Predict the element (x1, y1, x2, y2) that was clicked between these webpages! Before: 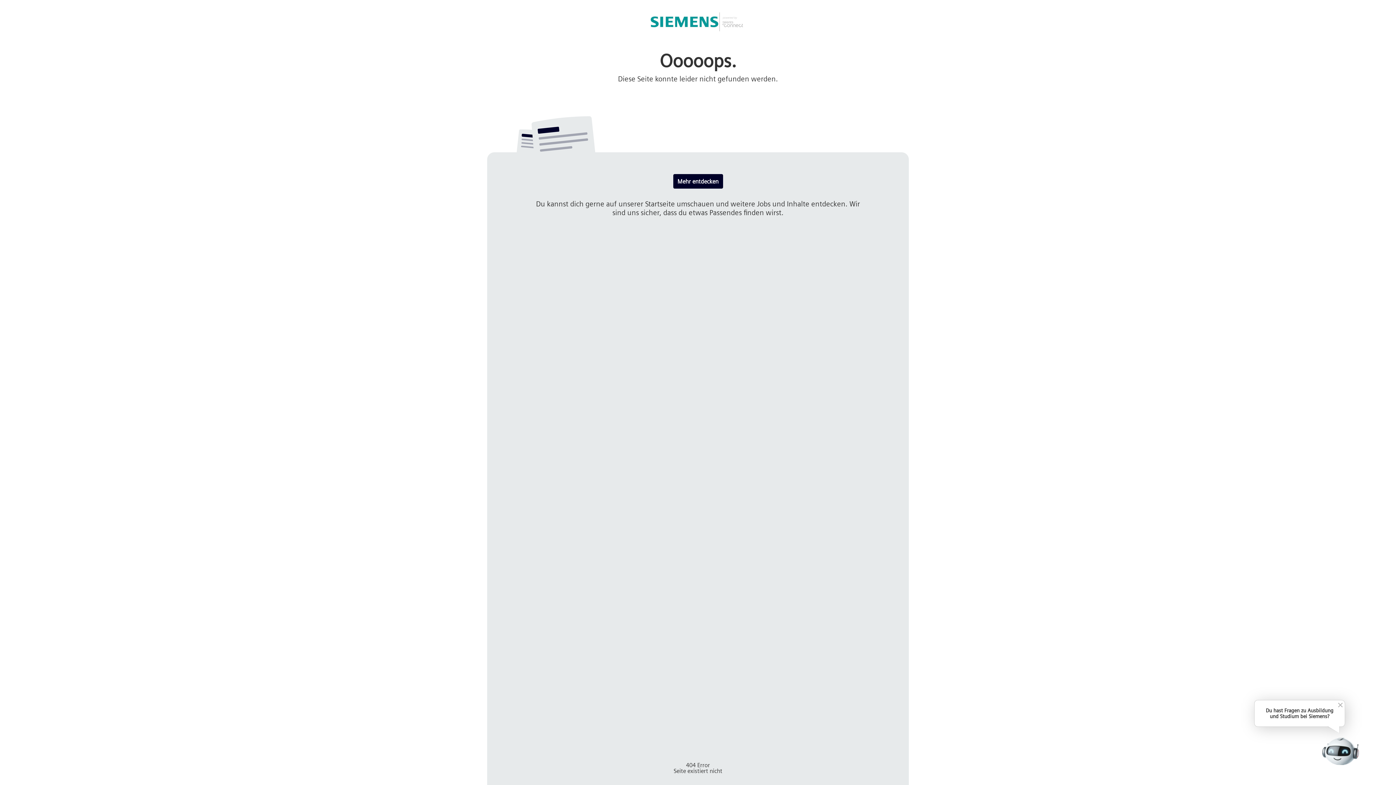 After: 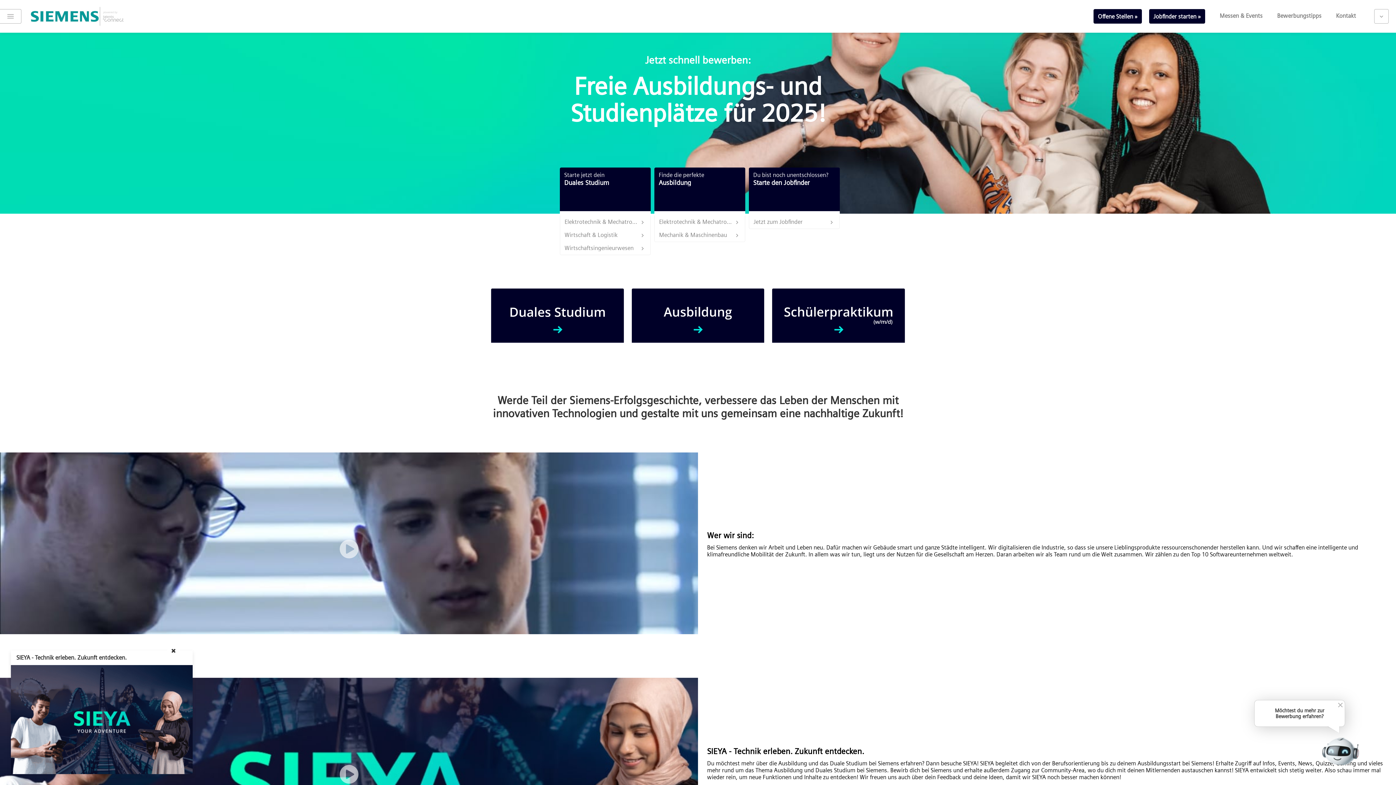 Action: label: Mehr entdecken bbox: (673, 174, 723, 188)